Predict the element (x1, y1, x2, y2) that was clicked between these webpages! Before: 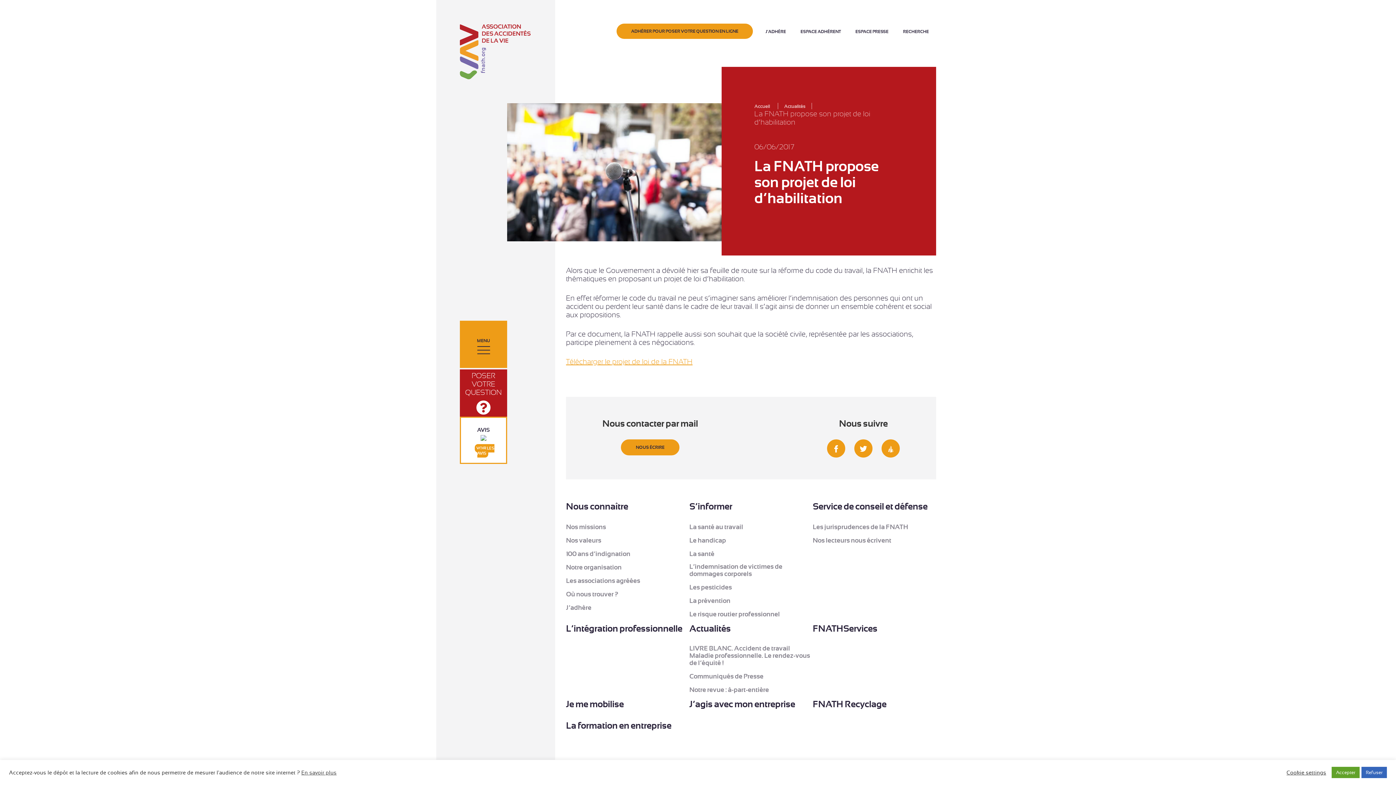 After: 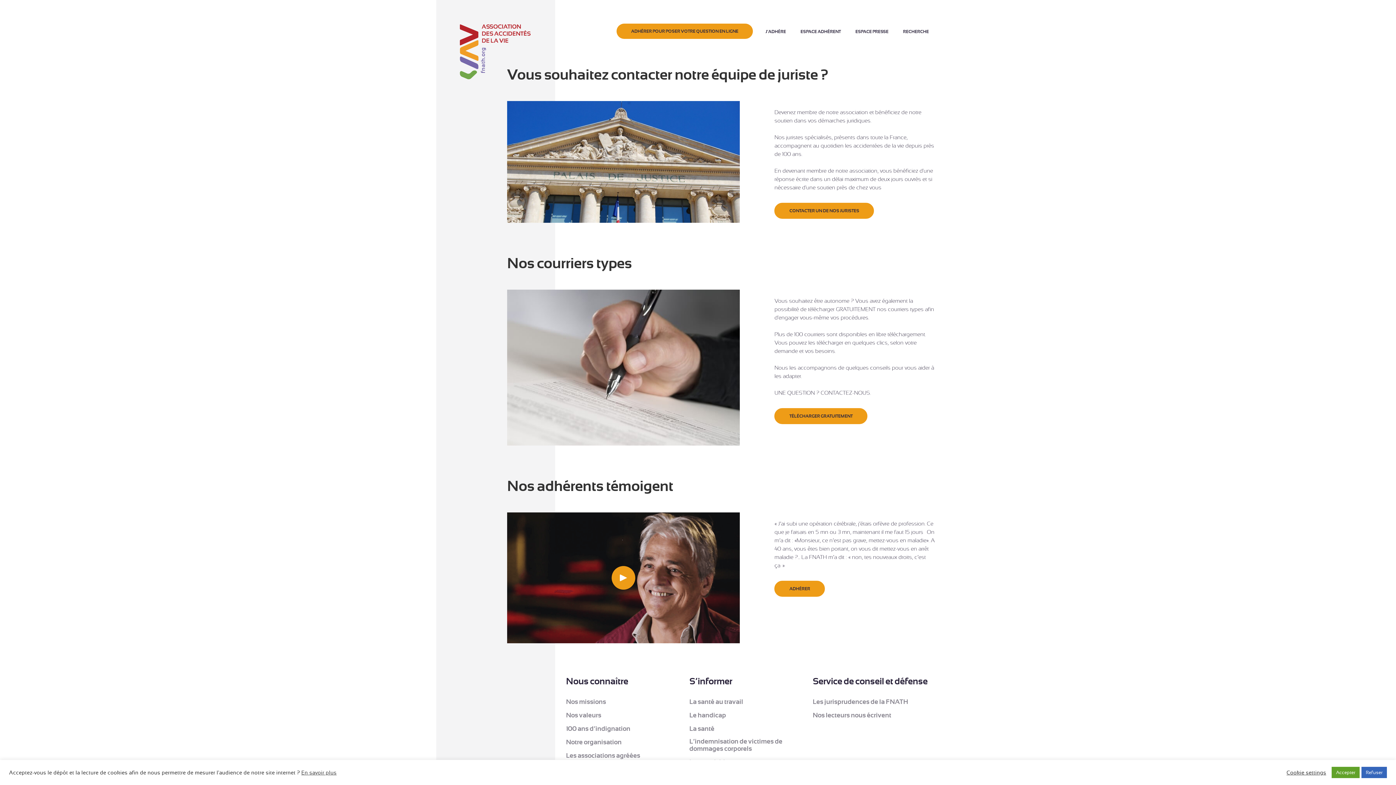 Action: label: POSER VOTRE QUESTION
 bbox: (460, 369, 507, 416)